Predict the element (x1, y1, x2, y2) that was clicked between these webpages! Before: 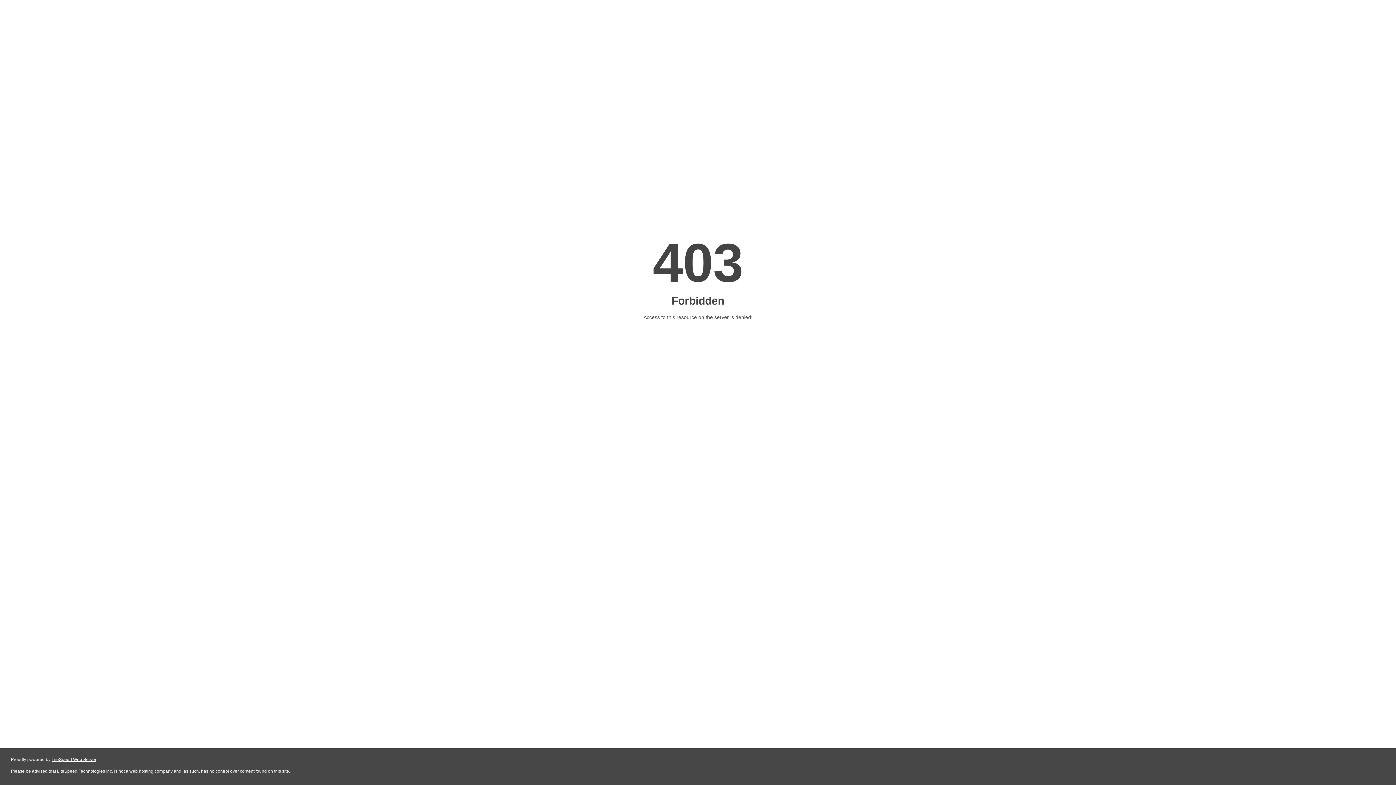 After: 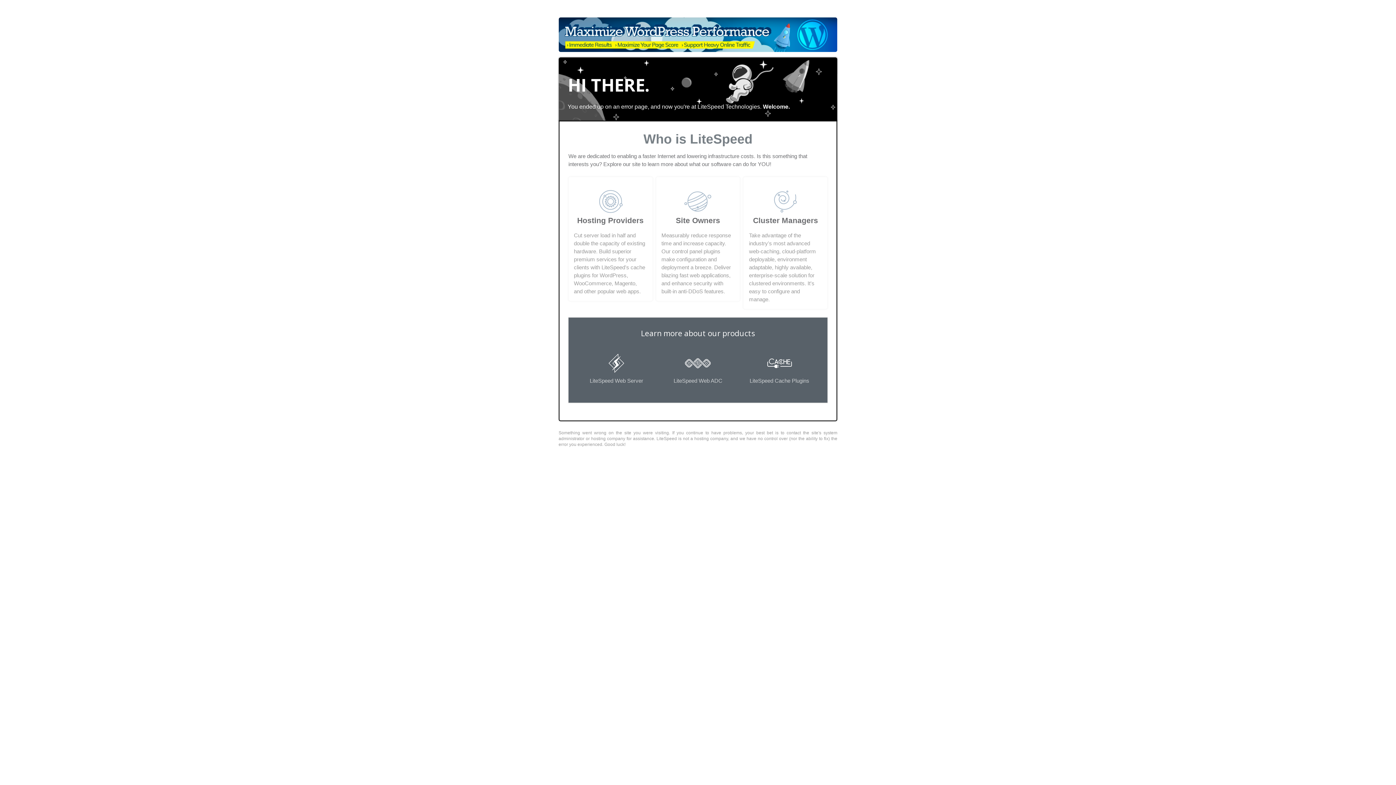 Action: label: LiteSpeed Web Server bbox: (51, 757, 96, 762)